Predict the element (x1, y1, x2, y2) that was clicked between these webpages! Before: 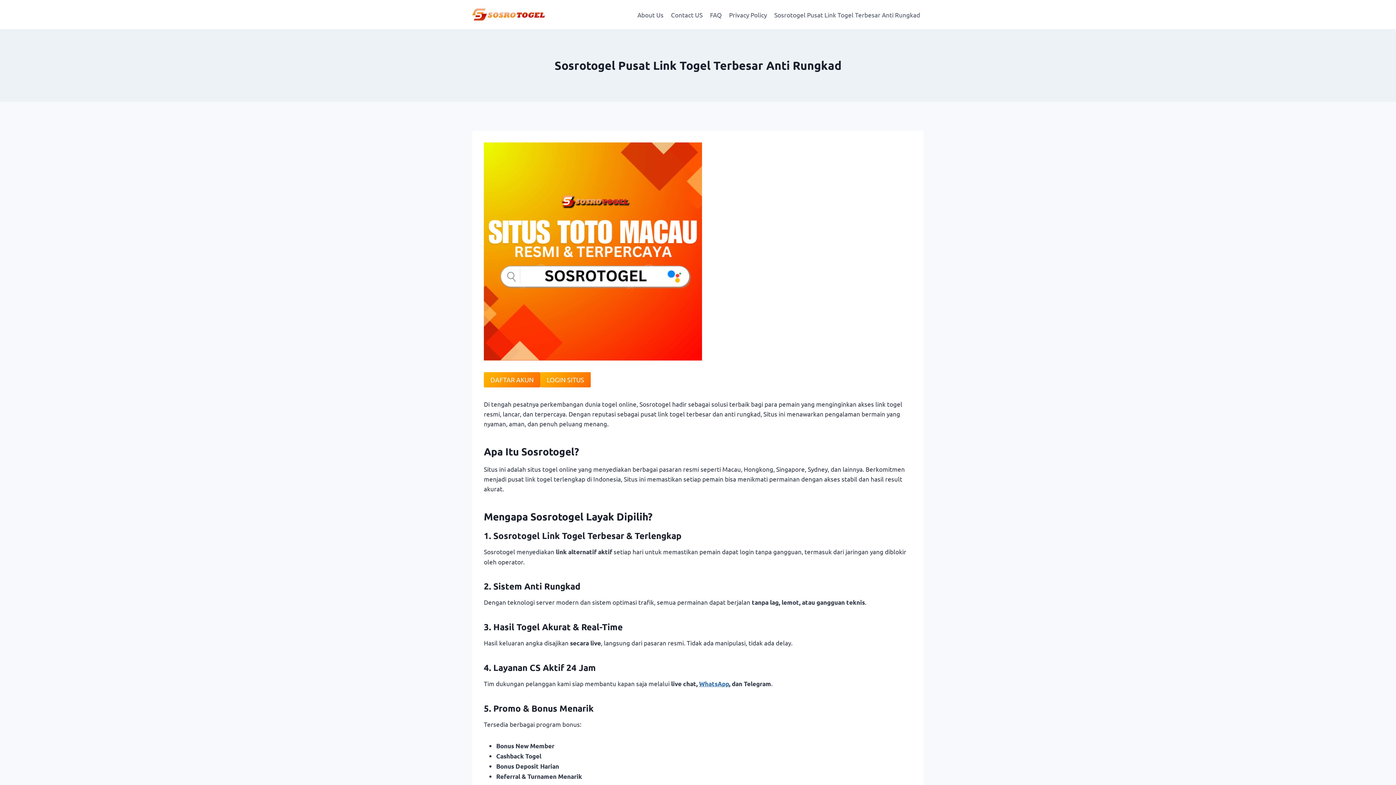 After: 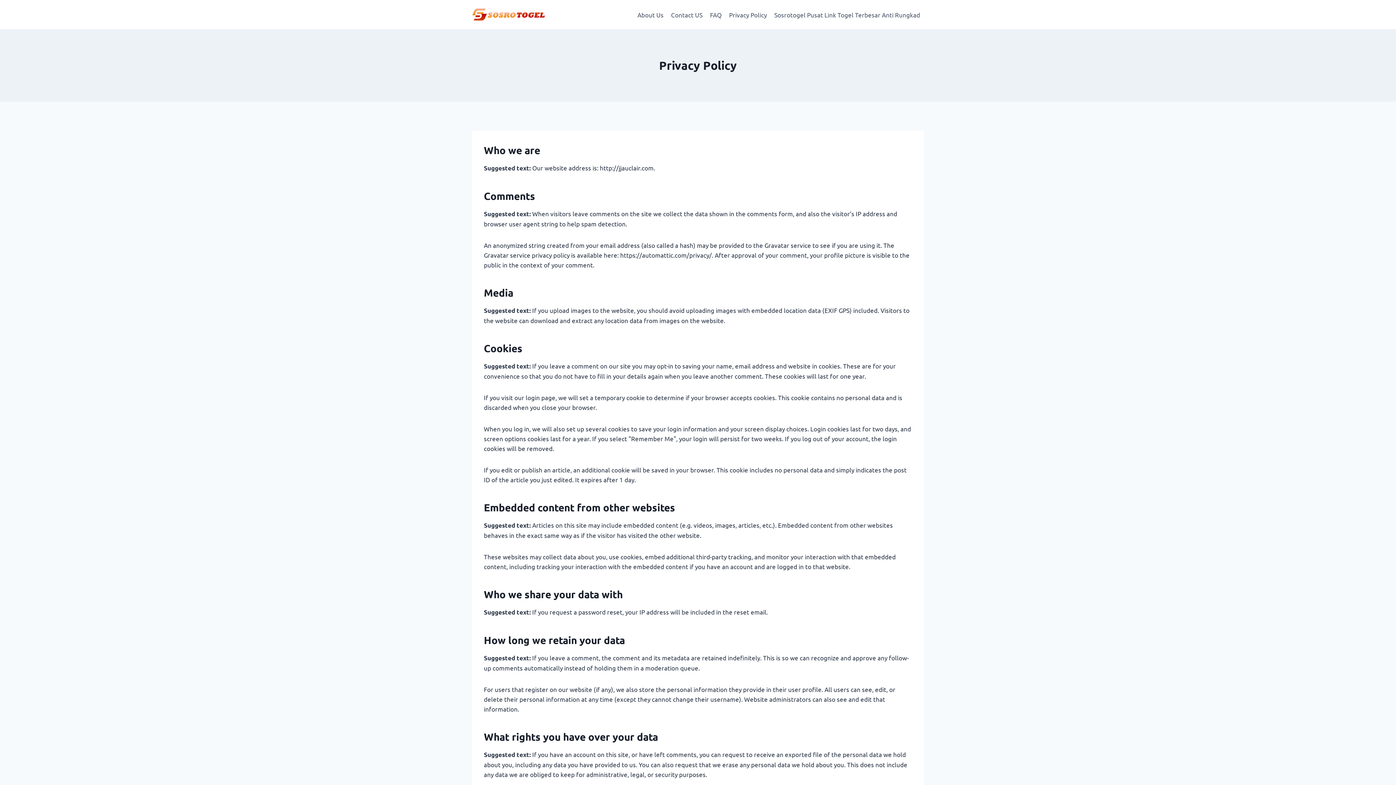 Action: label: Privacy Policy bbox: (725, 5, 770, 23)